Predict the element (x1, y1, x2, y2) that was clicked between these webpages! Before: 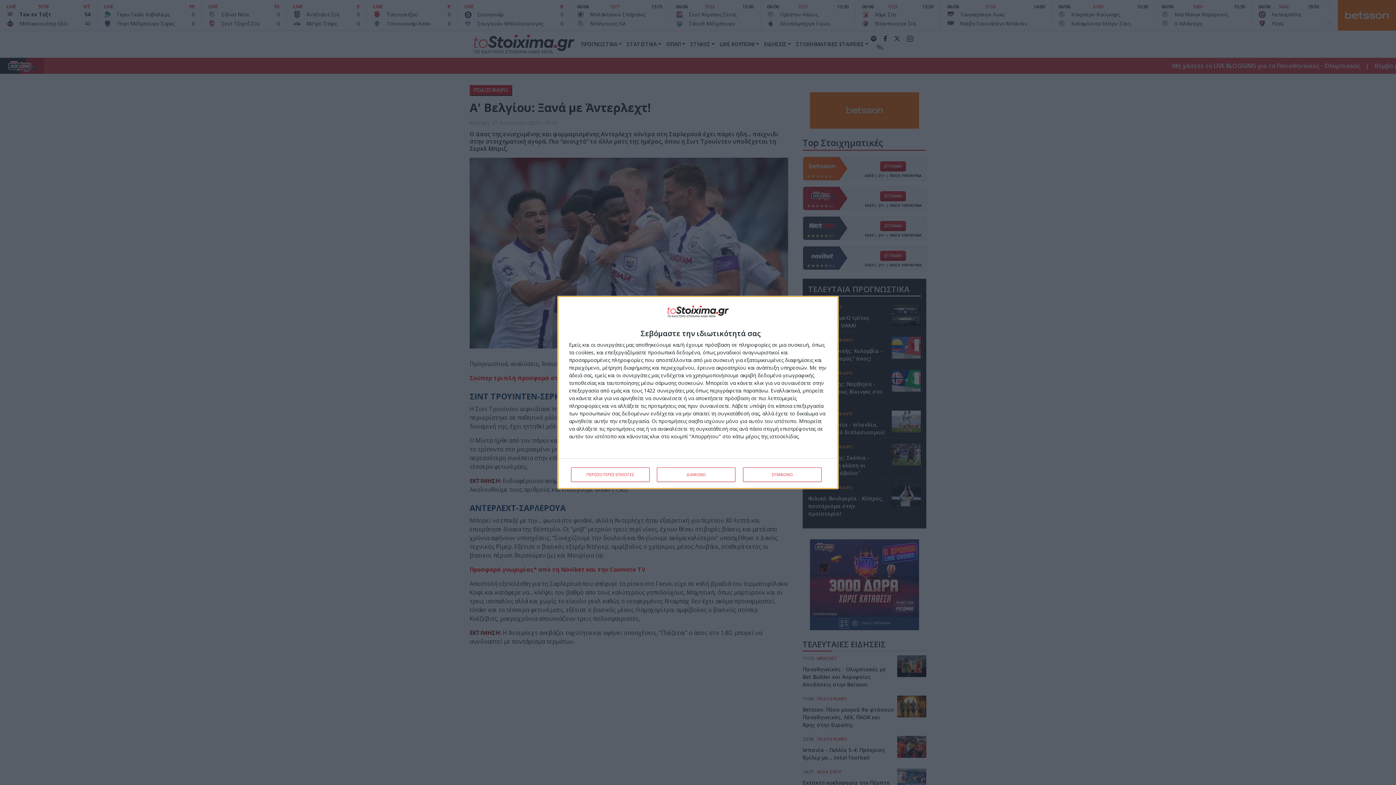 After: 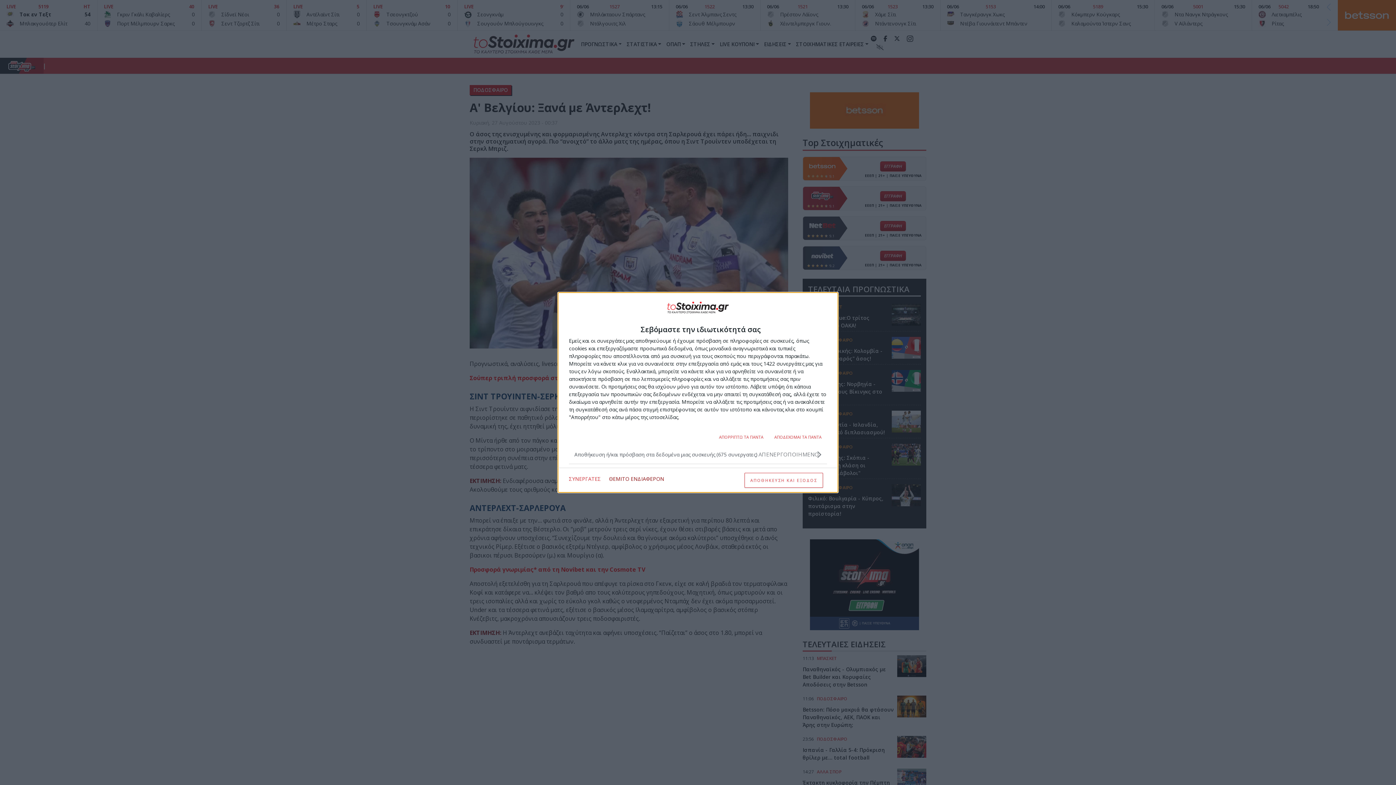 Action: bbox: (571, 467, 649, 482) label: ΠΕΡΙΣΣΟΤΕΡΕΣ ΕΠΙΛΟΓΕΣ